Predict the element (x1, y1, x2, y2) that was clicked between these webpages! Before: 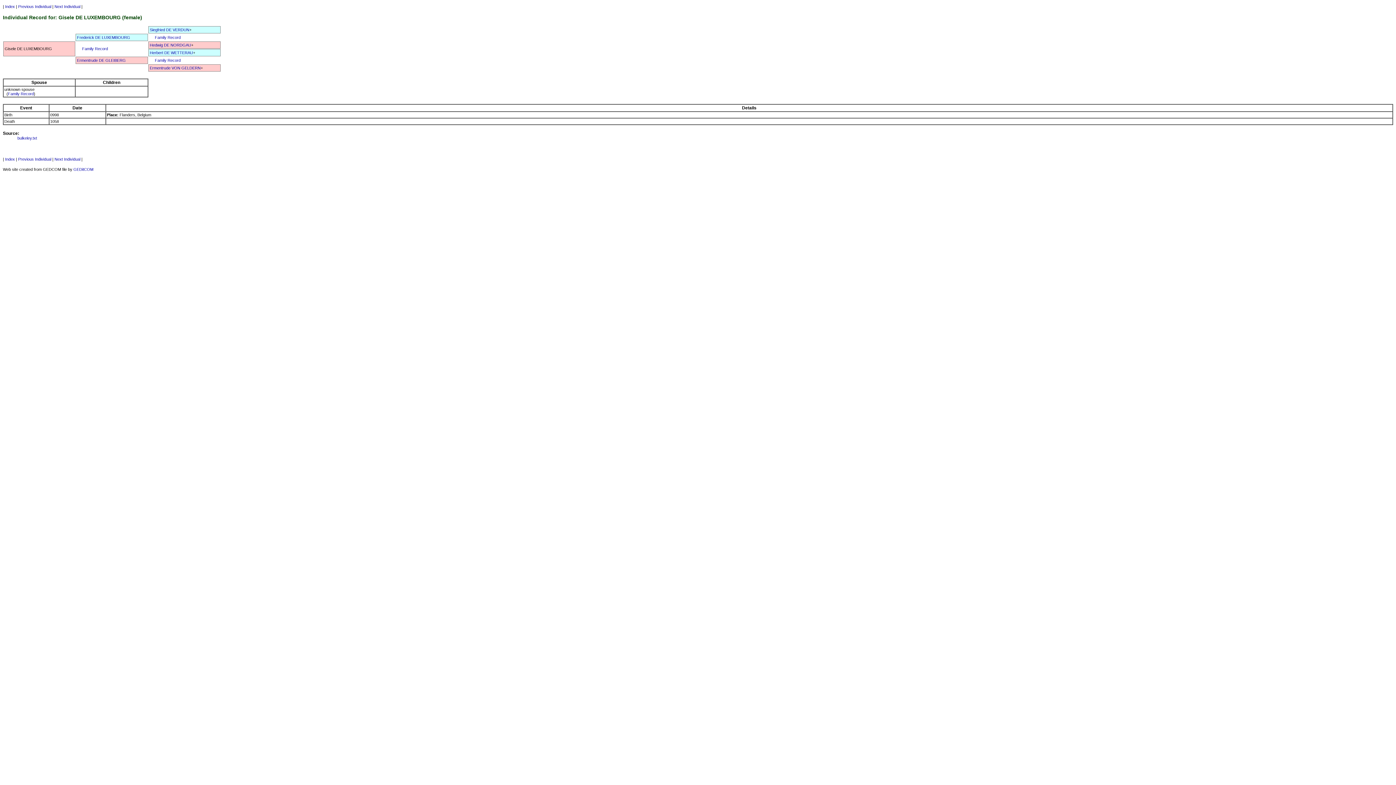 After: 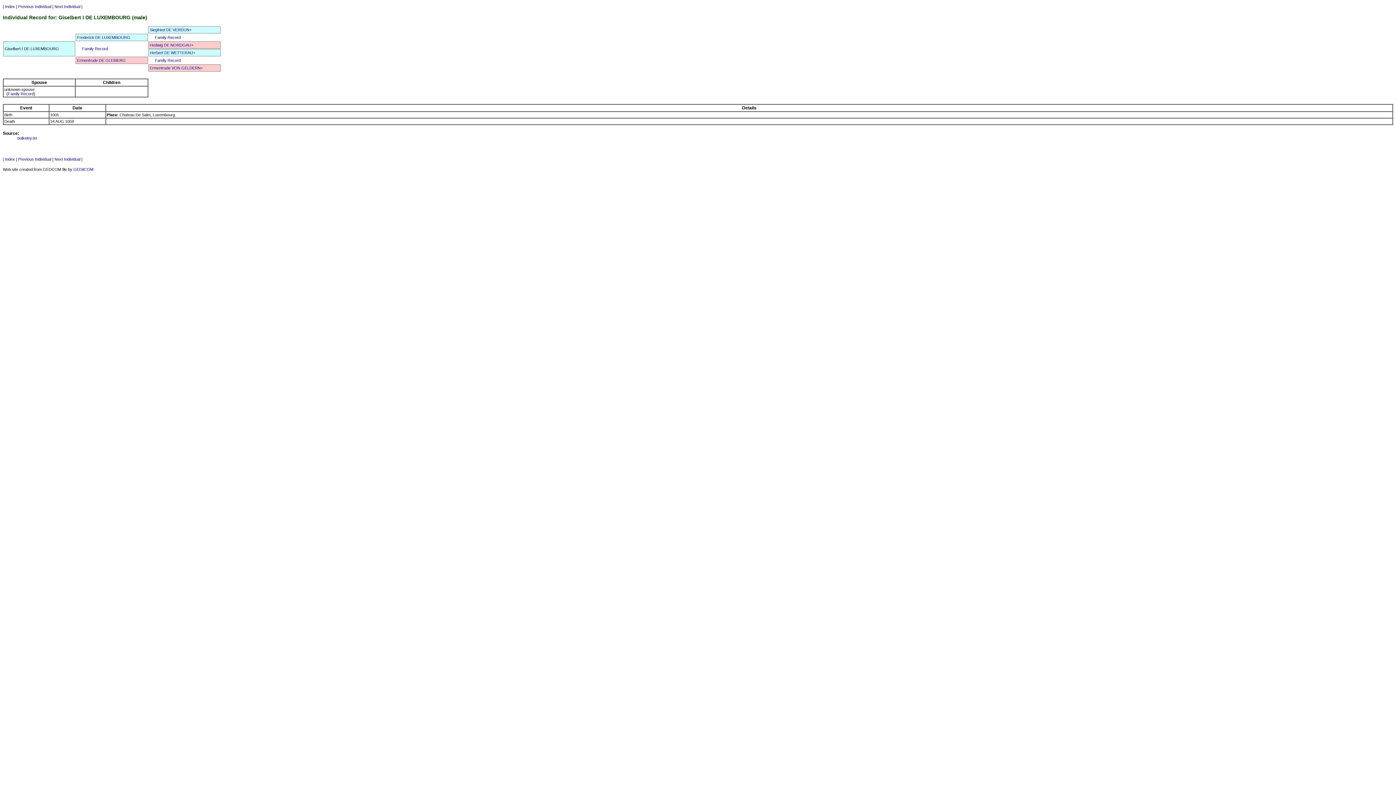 Action: bbox: (18, 4, 51, 8) label: Previous Individual